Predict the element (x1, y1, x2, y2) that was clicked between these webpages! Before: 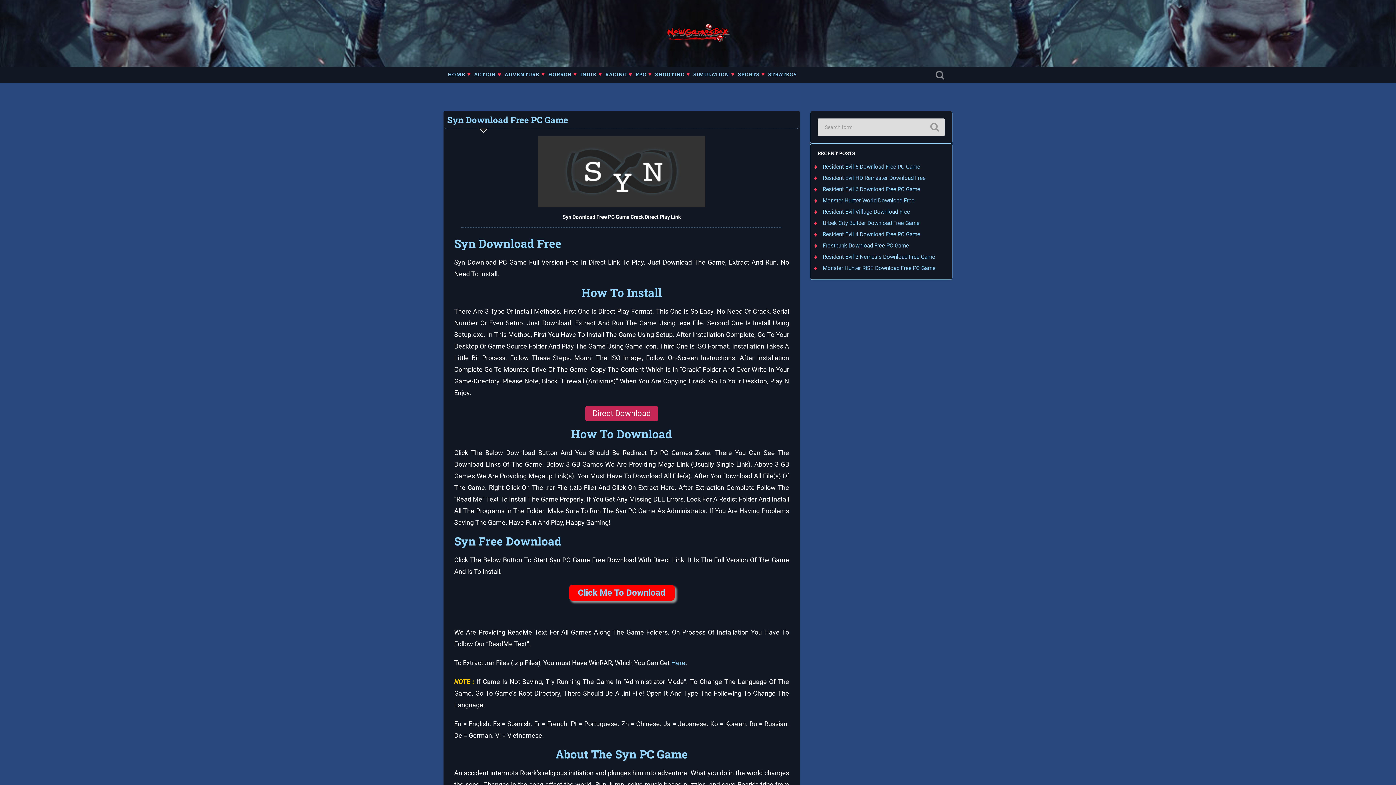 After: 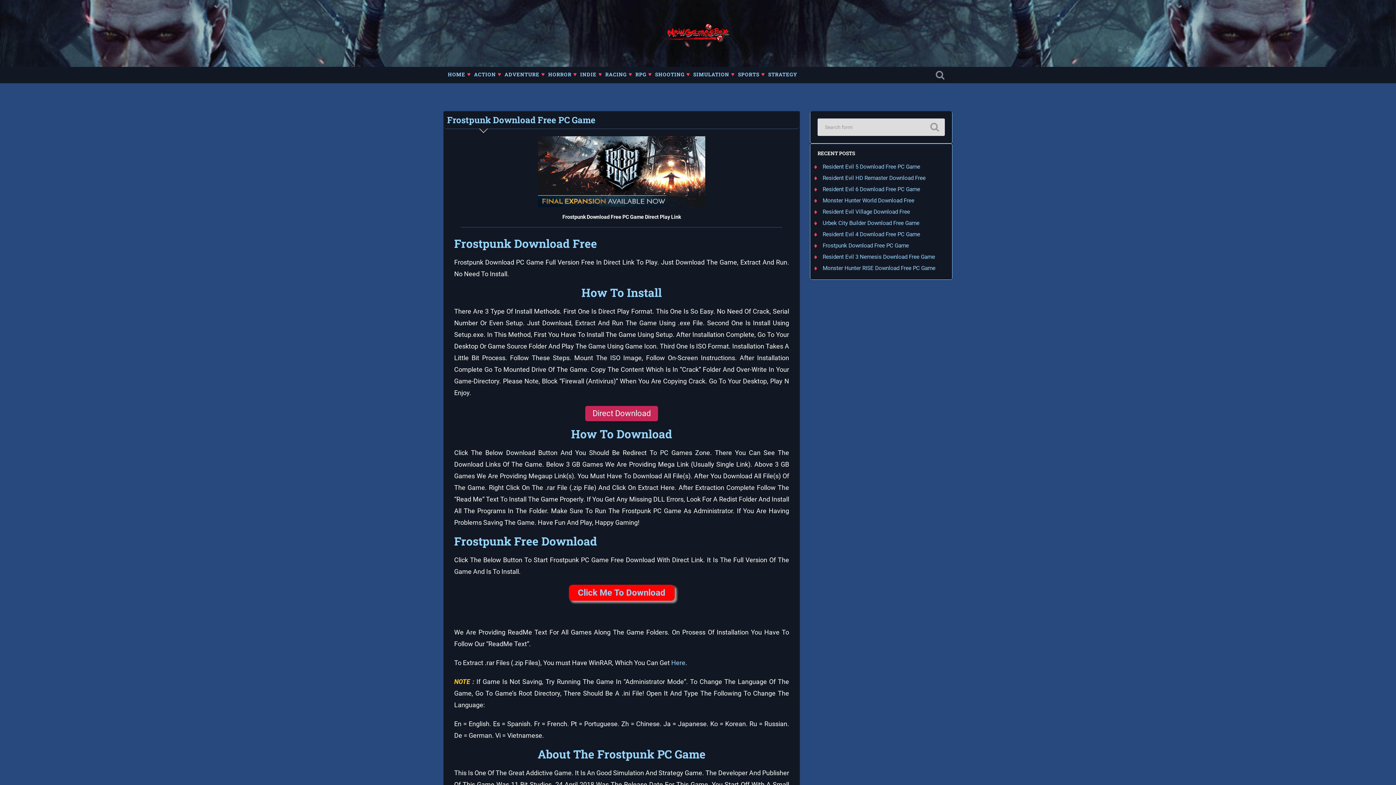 Action: bbox: (822, 242, 909, 249) label: Frostpunk Download Free PC Game